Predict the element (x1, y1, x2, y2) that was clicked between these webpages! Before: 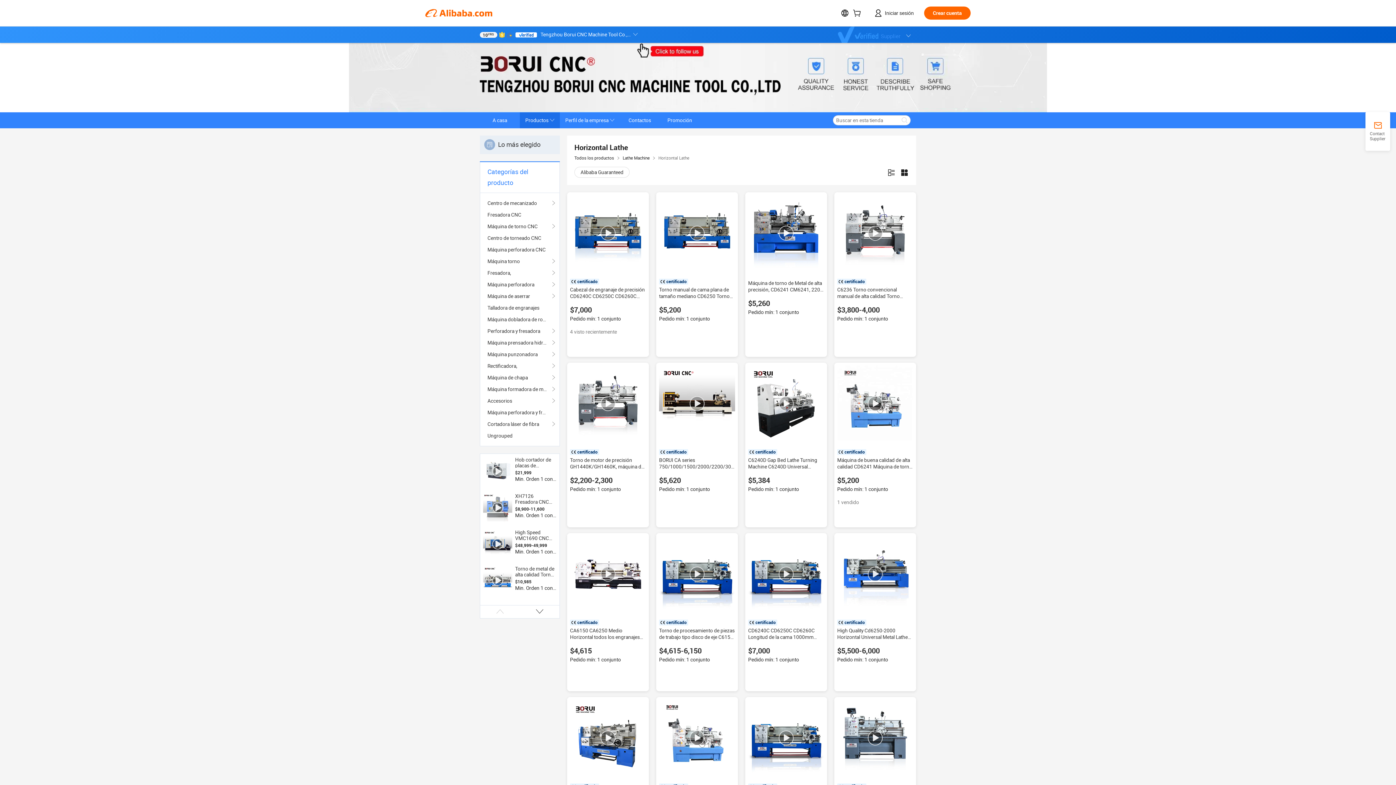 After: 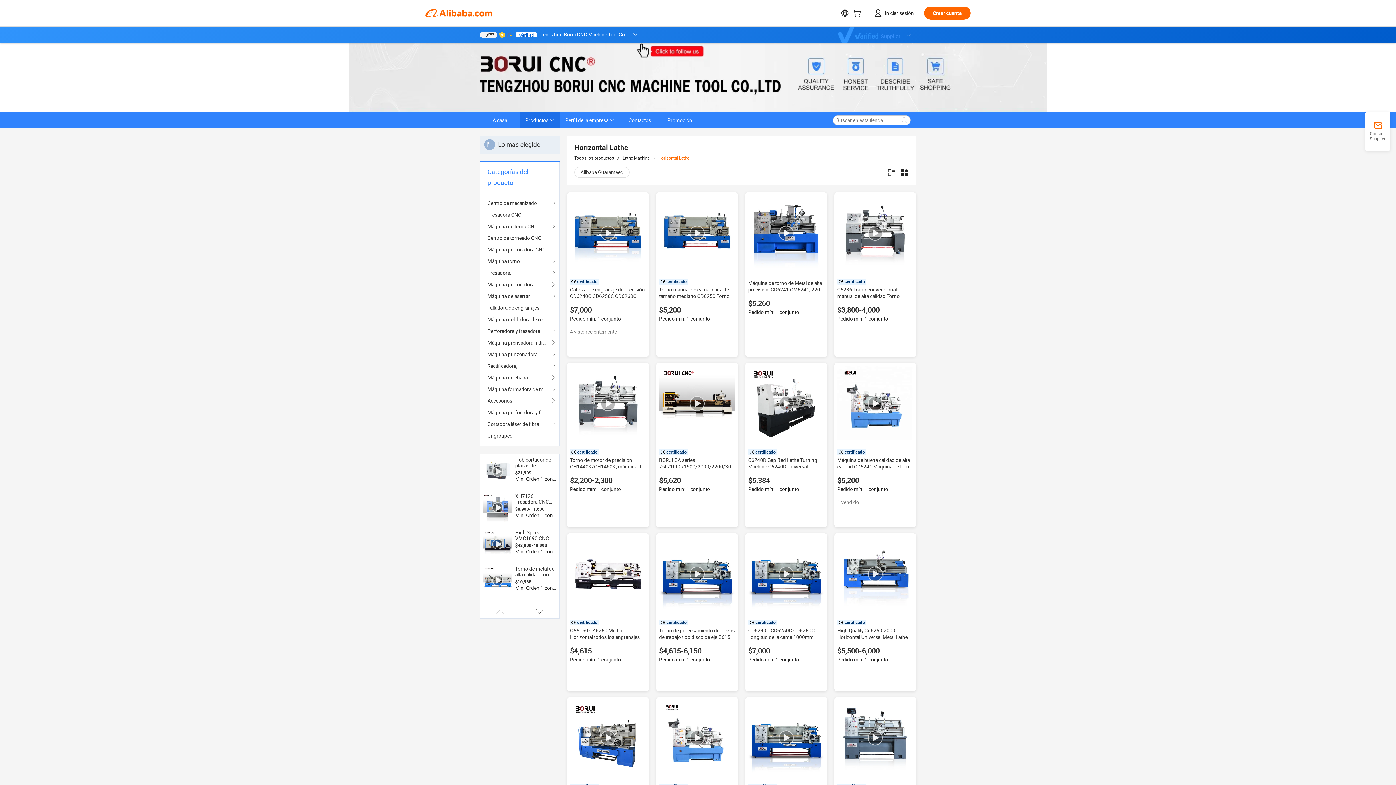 Action: label: Horizontal Lathe bbox: (658, 155, 689, 160)